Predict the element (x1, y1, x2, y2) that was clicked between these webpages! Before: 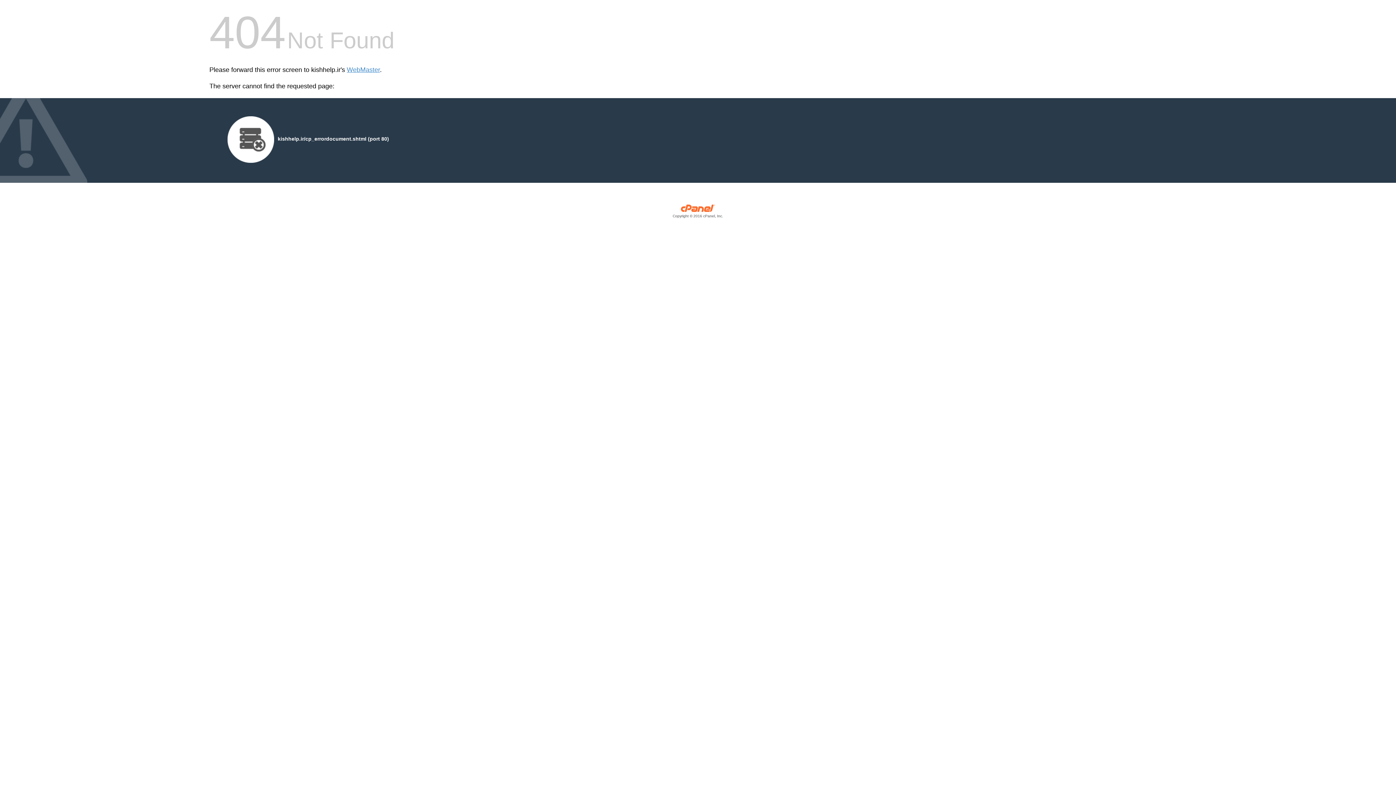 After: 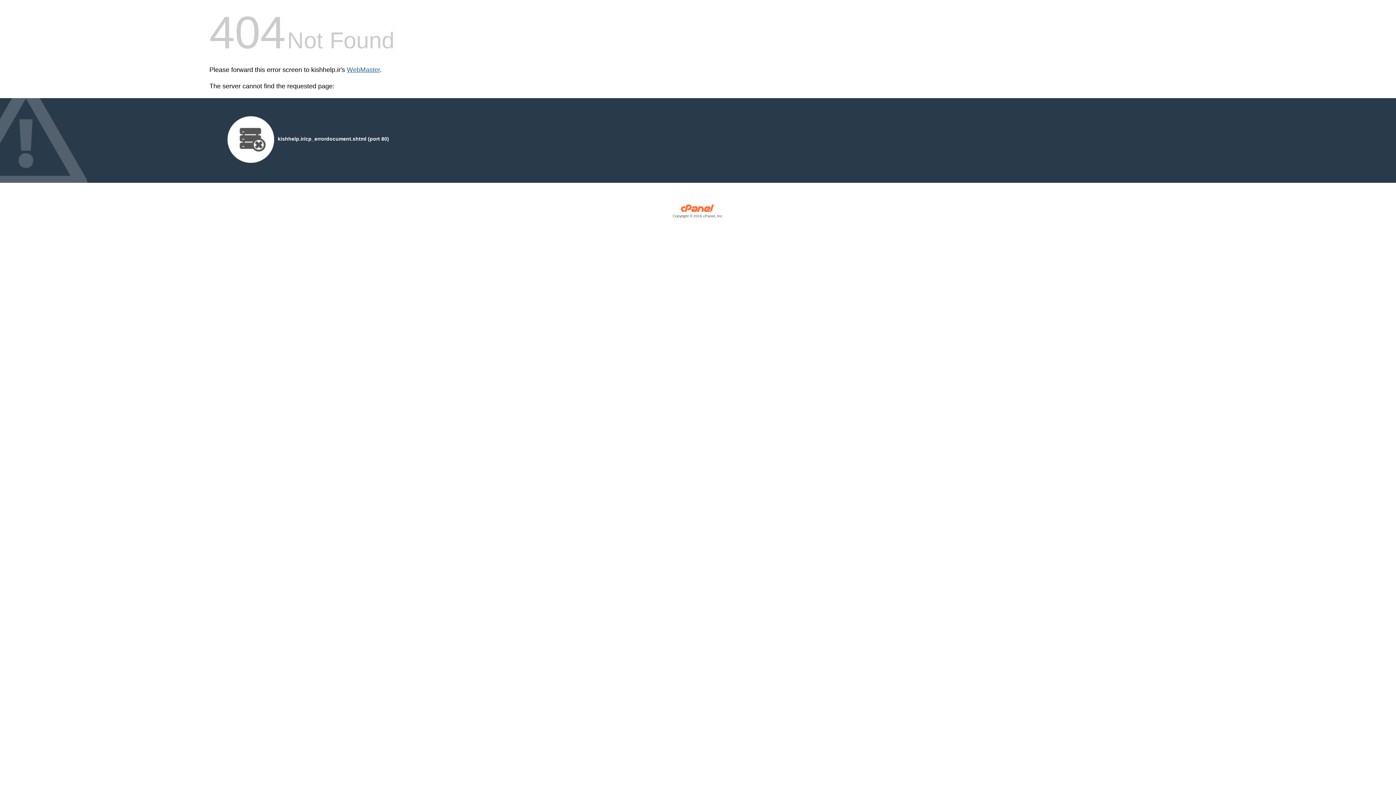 Action: bbox: (346, 66, 380, 73) label: WebMaster